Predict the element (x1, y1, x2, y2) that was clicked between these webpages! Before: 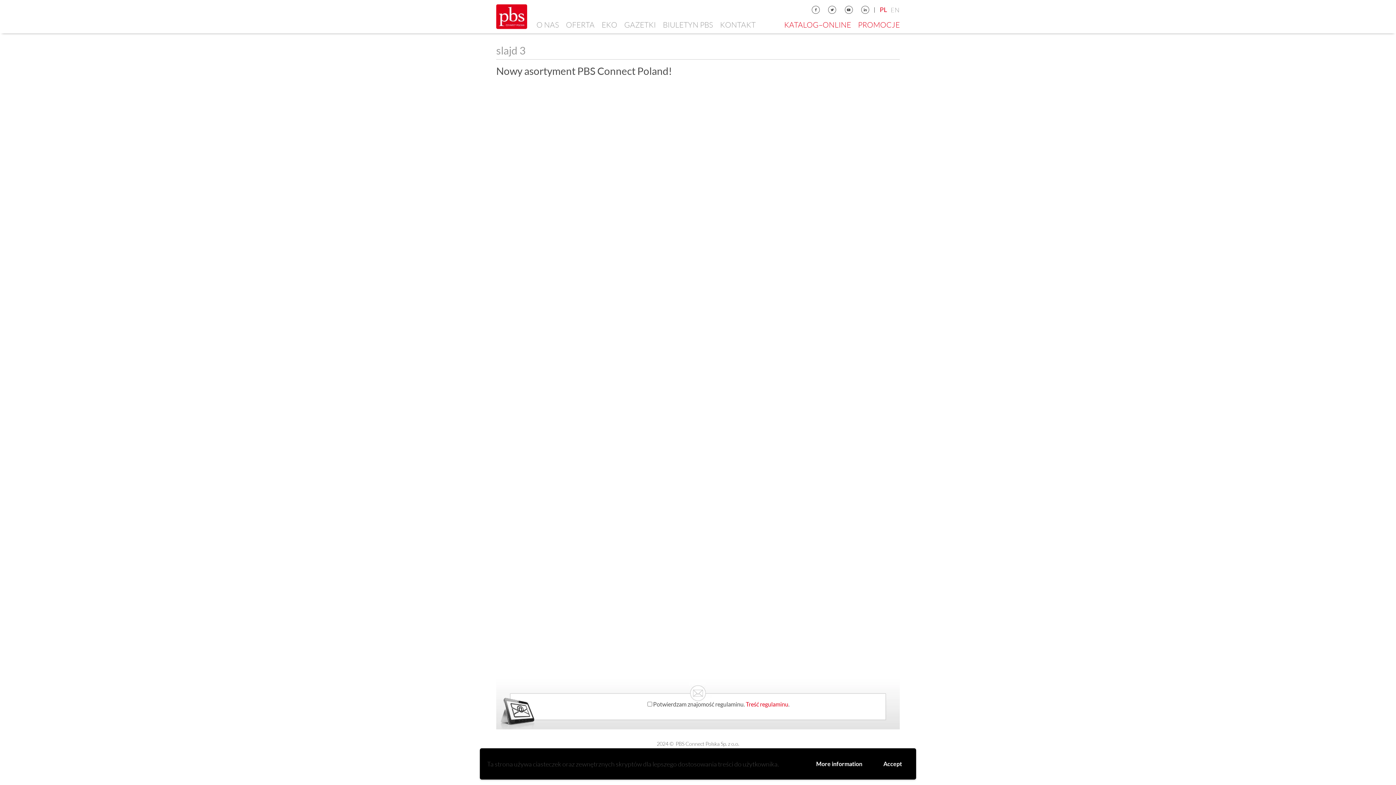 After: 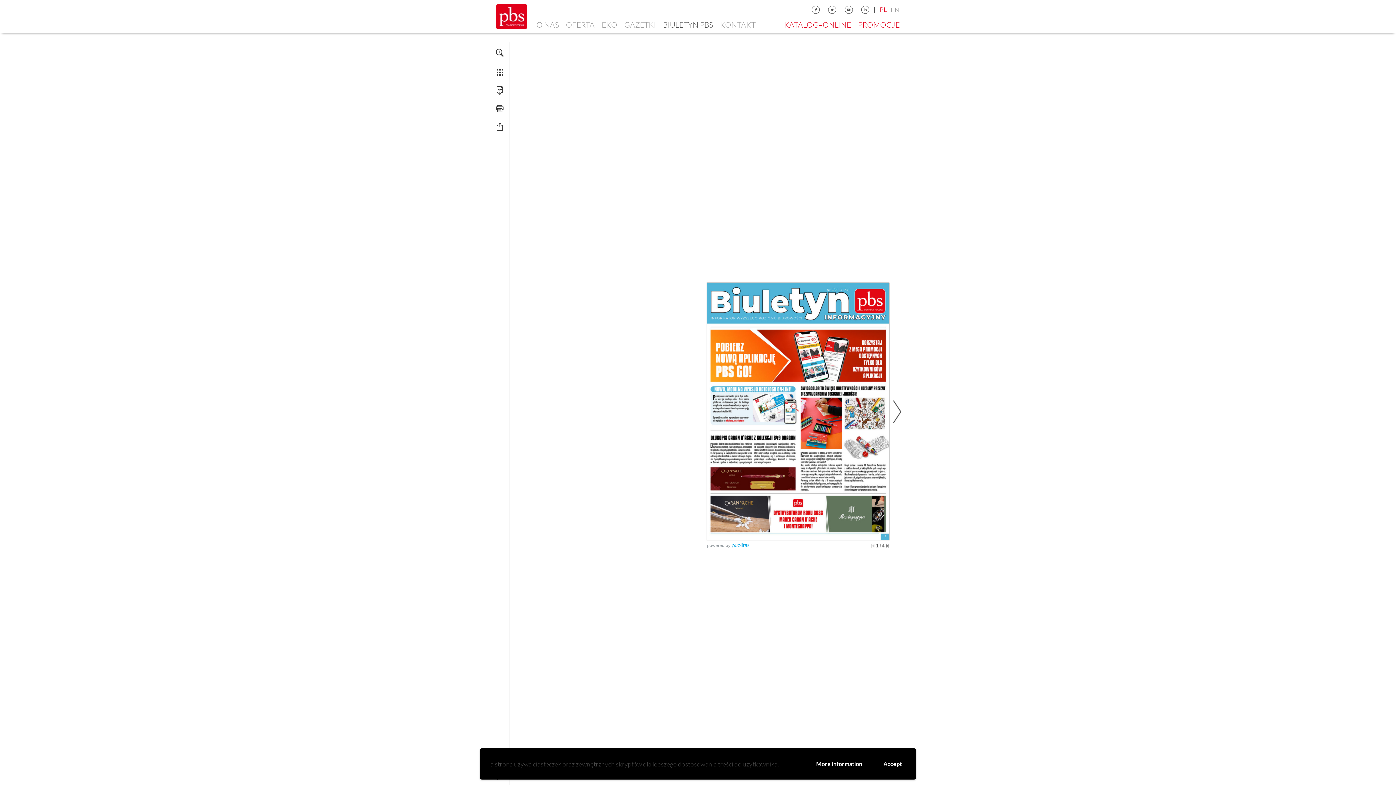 Action: bbox: (663, 15, 713, 30) label: BIULETYN PBS